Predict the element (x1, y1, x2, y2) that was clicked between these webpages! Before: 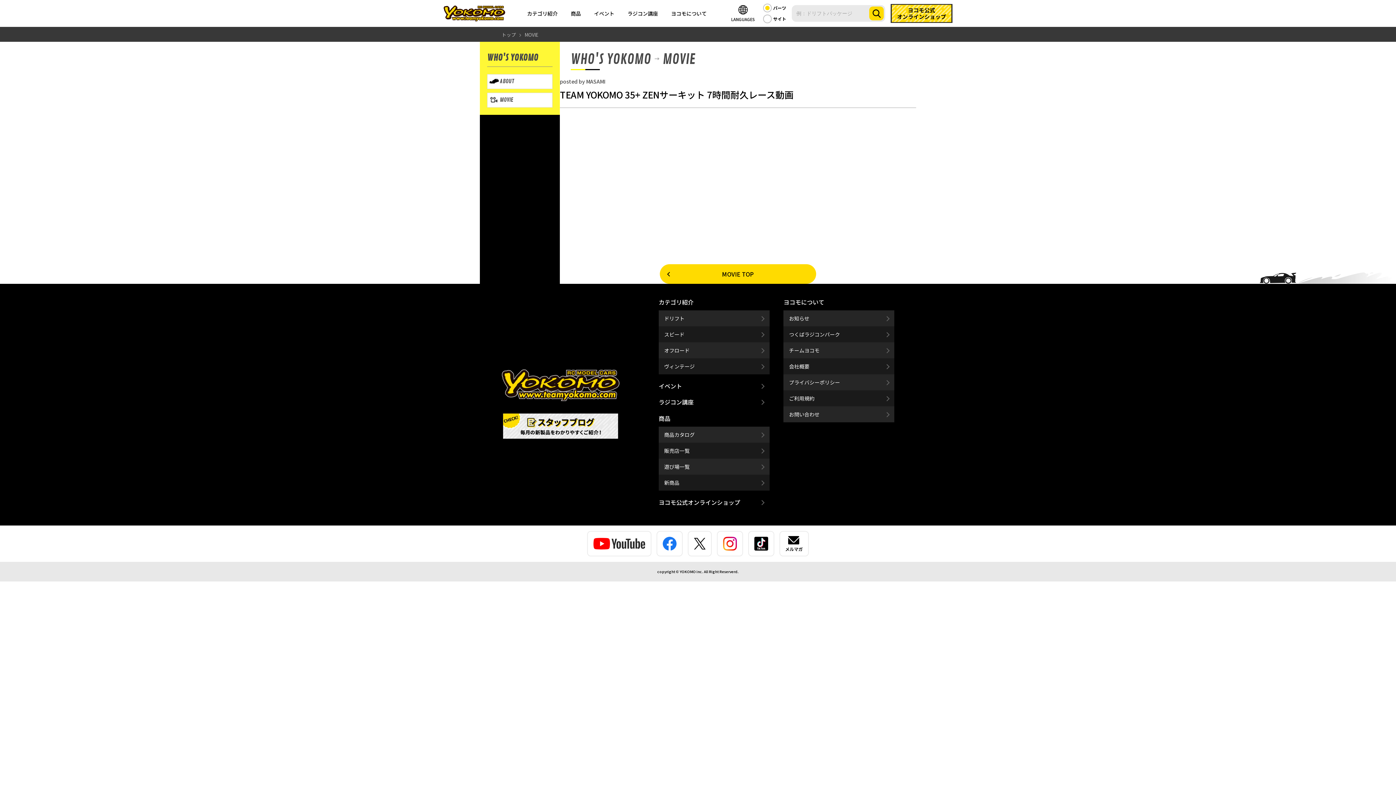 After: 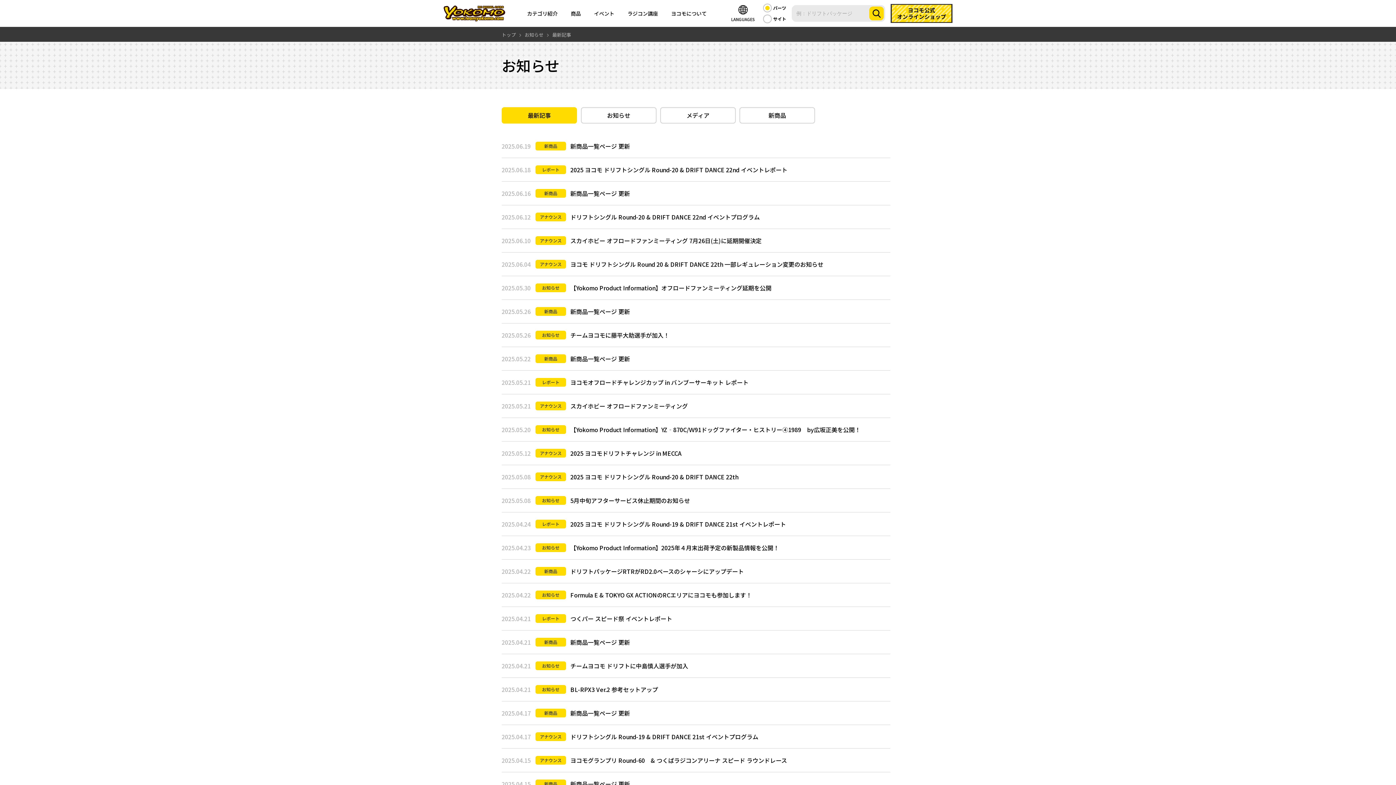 Action: label: お知らせ bbox: (783, 310, 894, 326)